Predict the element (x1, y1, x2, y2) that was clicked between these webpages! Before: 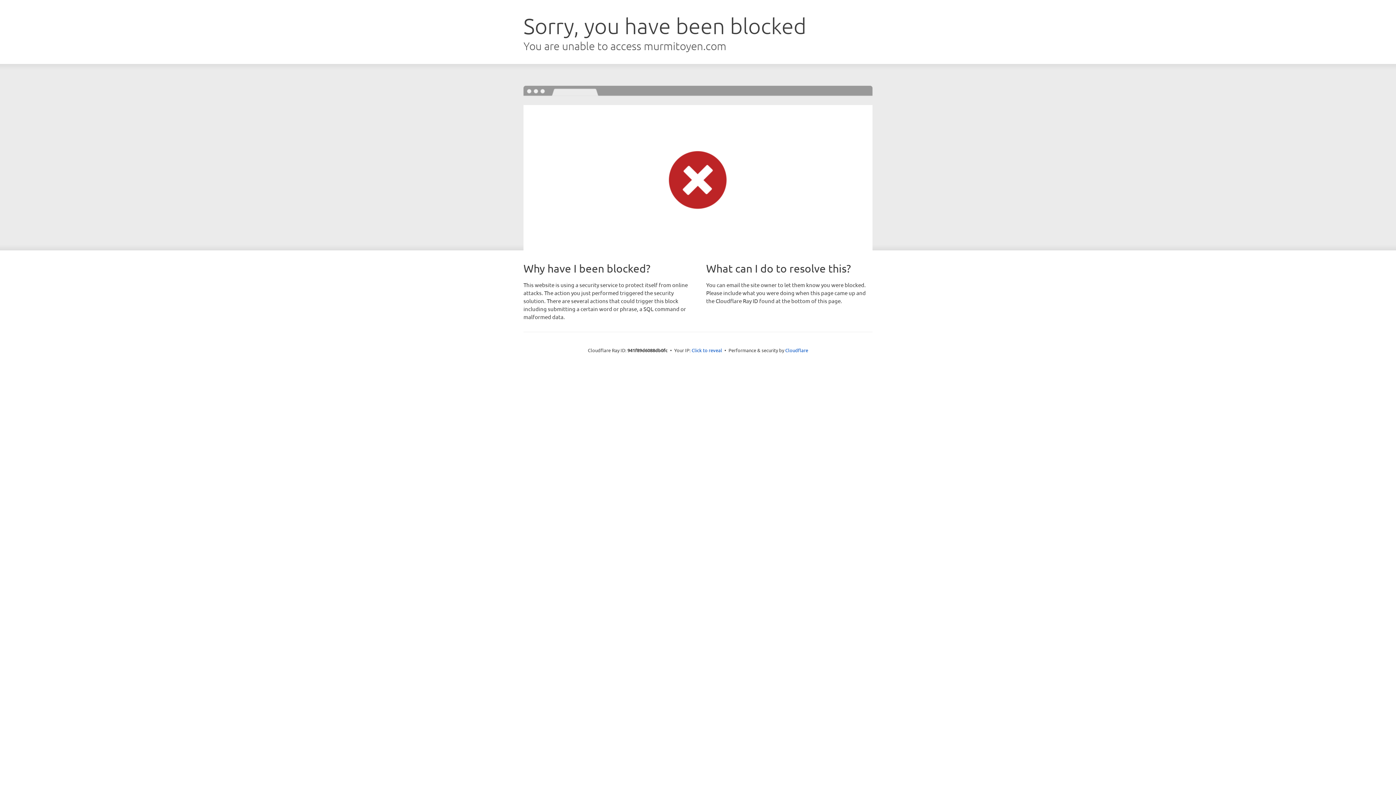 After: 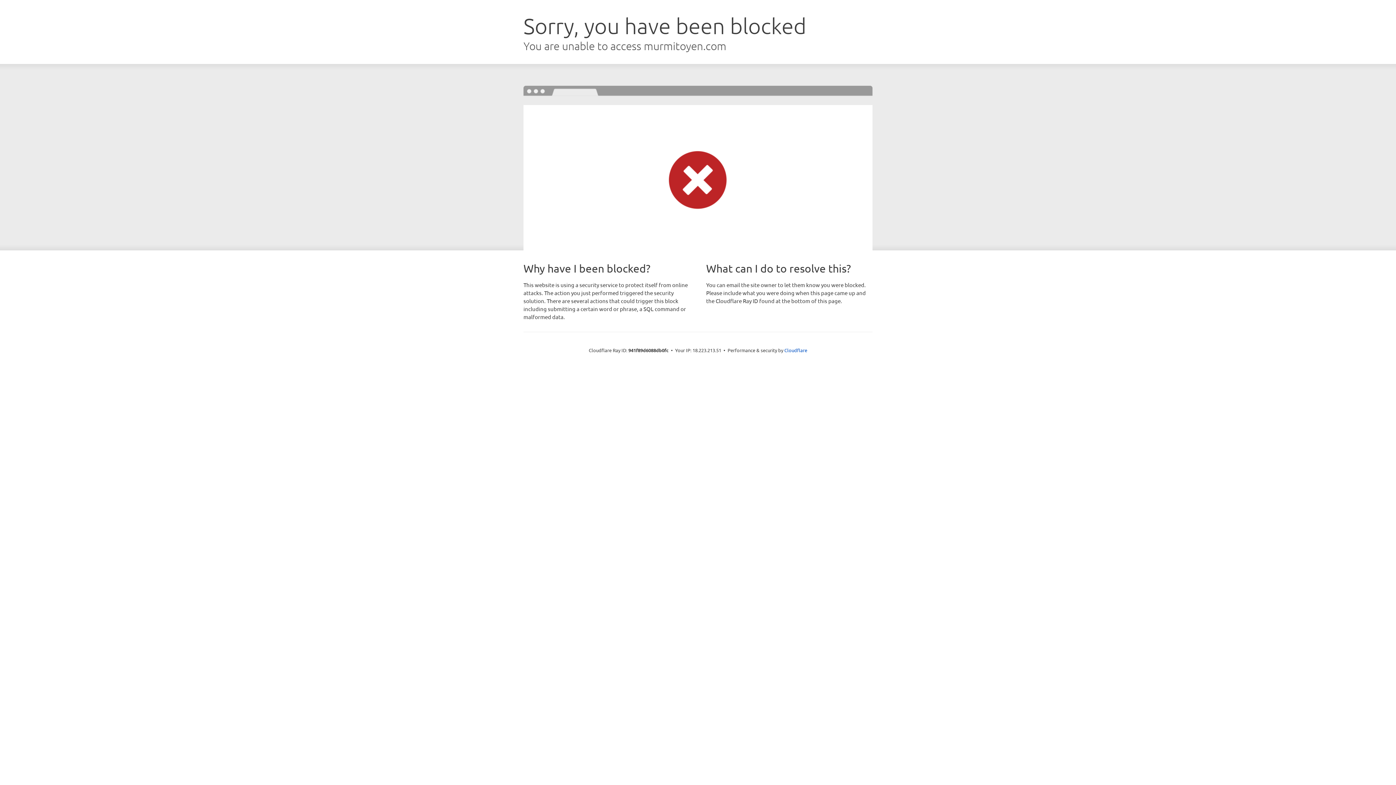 Action: label: Click to reveal bbox: (691, 346, 722, 353)